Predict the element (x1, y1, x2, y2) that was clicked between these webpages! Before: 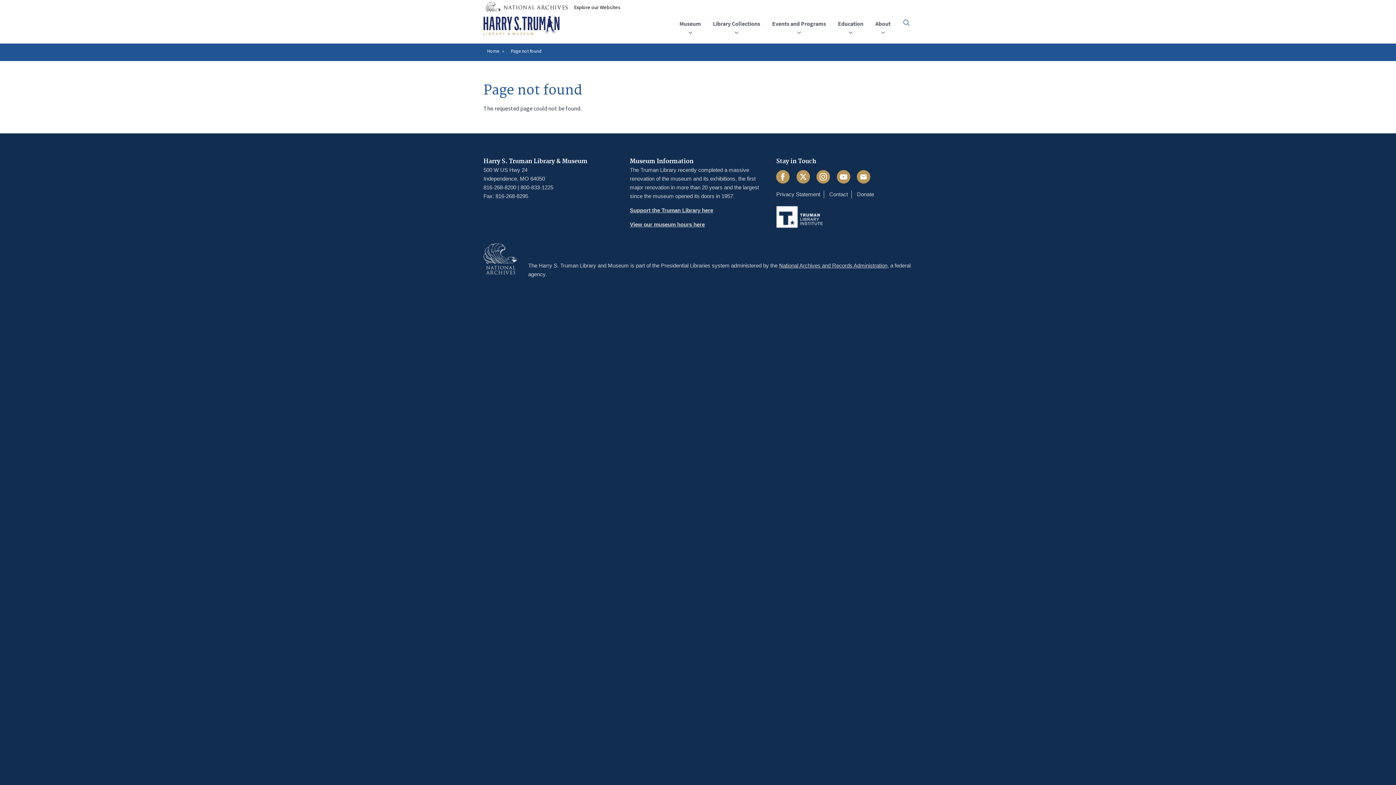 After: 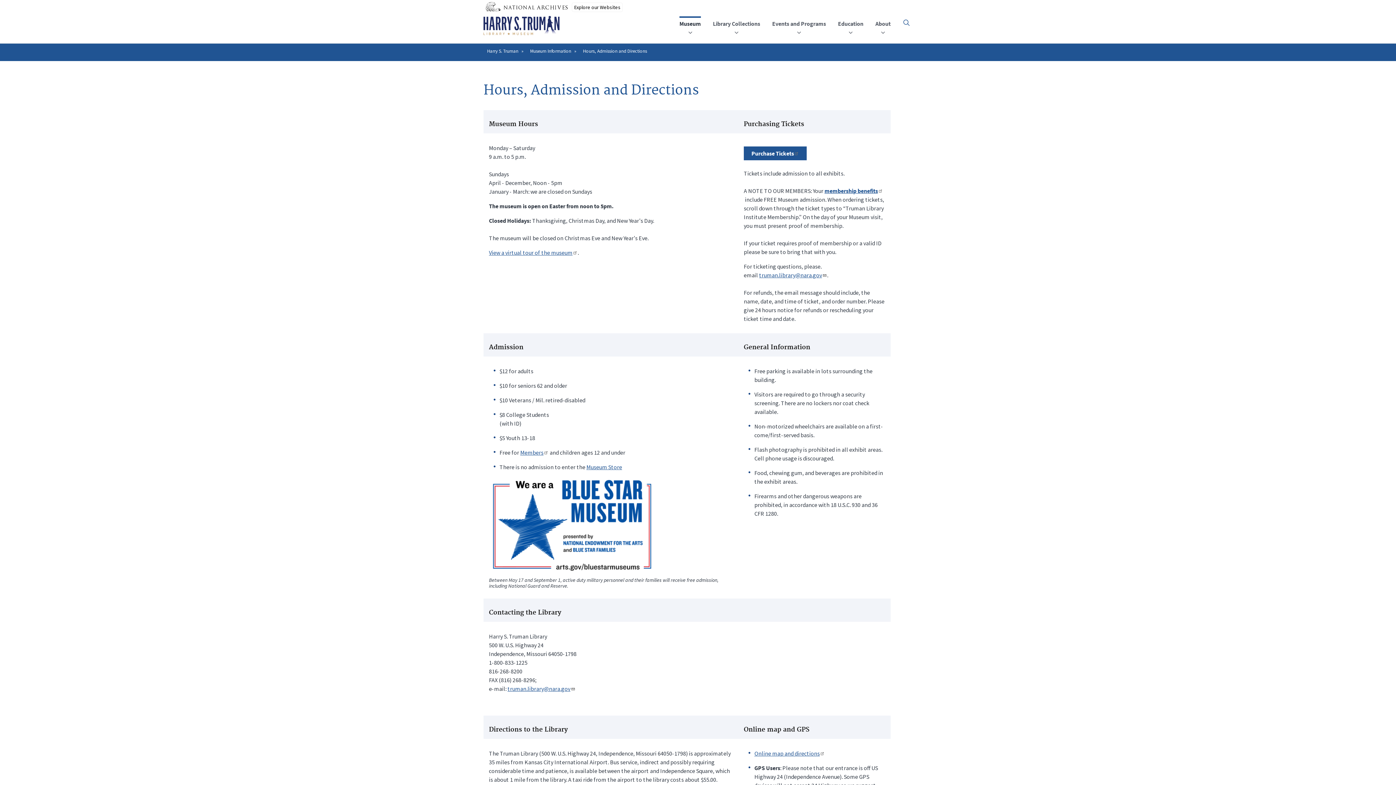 Action: bbox: (630, 221, 704, 227) label: View our museum hours here